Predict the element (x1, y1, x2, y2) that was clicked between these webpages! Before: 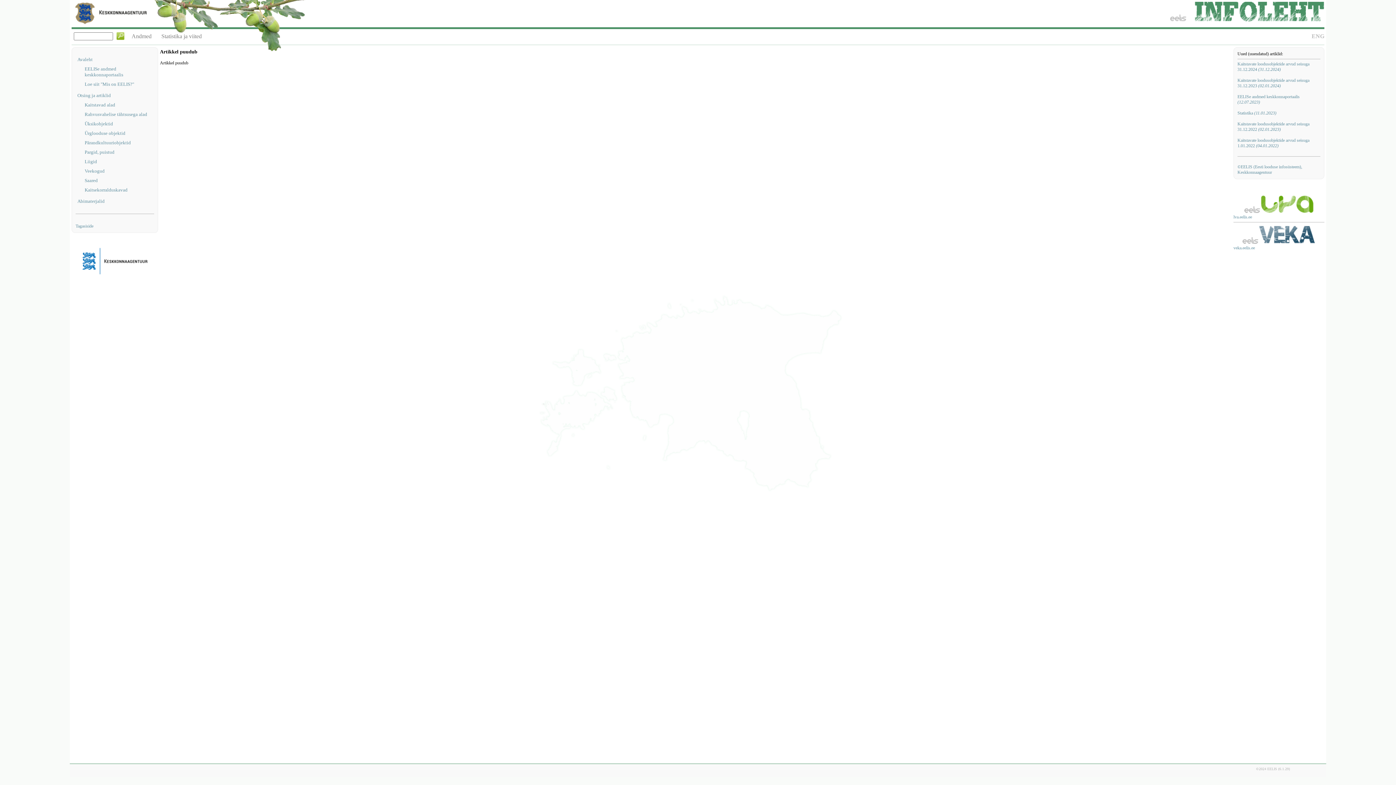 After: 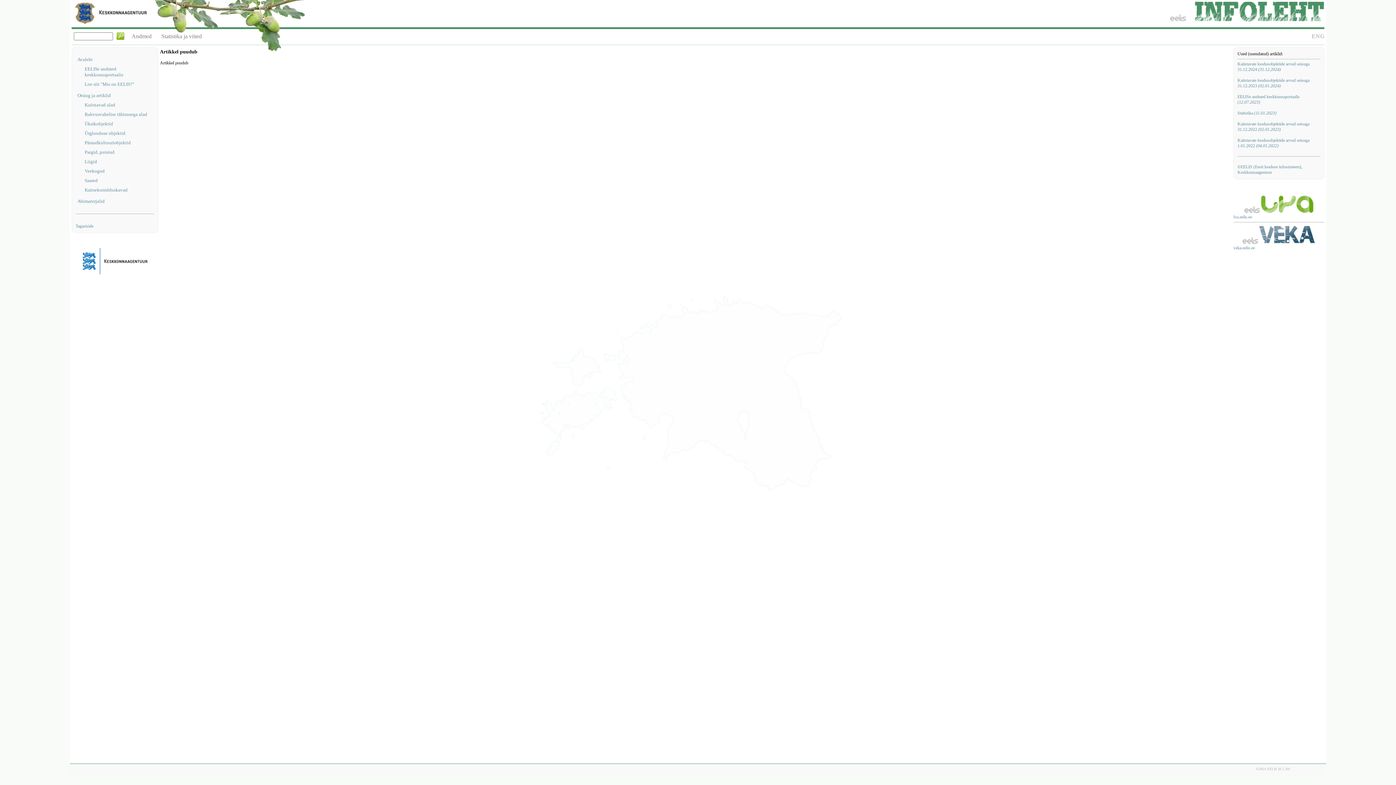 Action: bbox: (79, 270, 150, 275)